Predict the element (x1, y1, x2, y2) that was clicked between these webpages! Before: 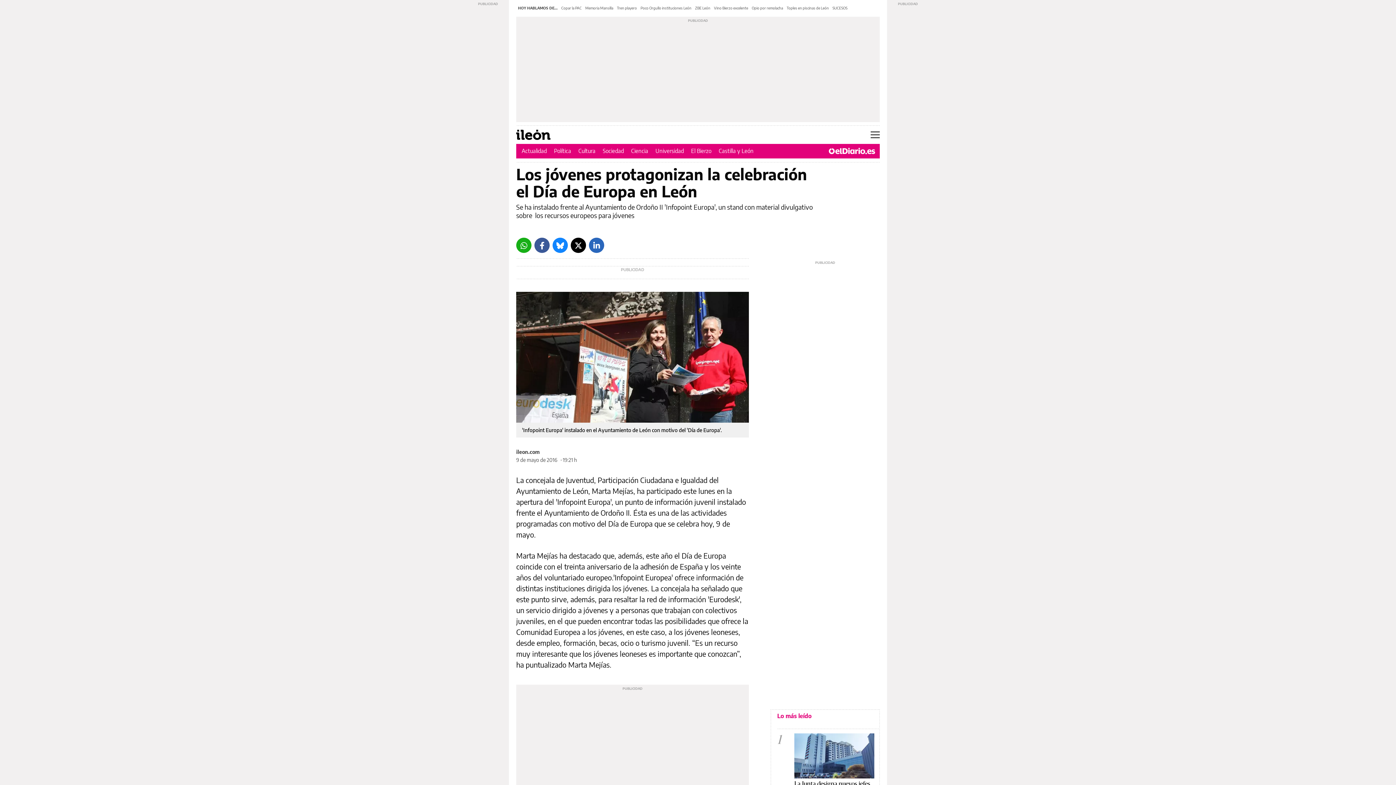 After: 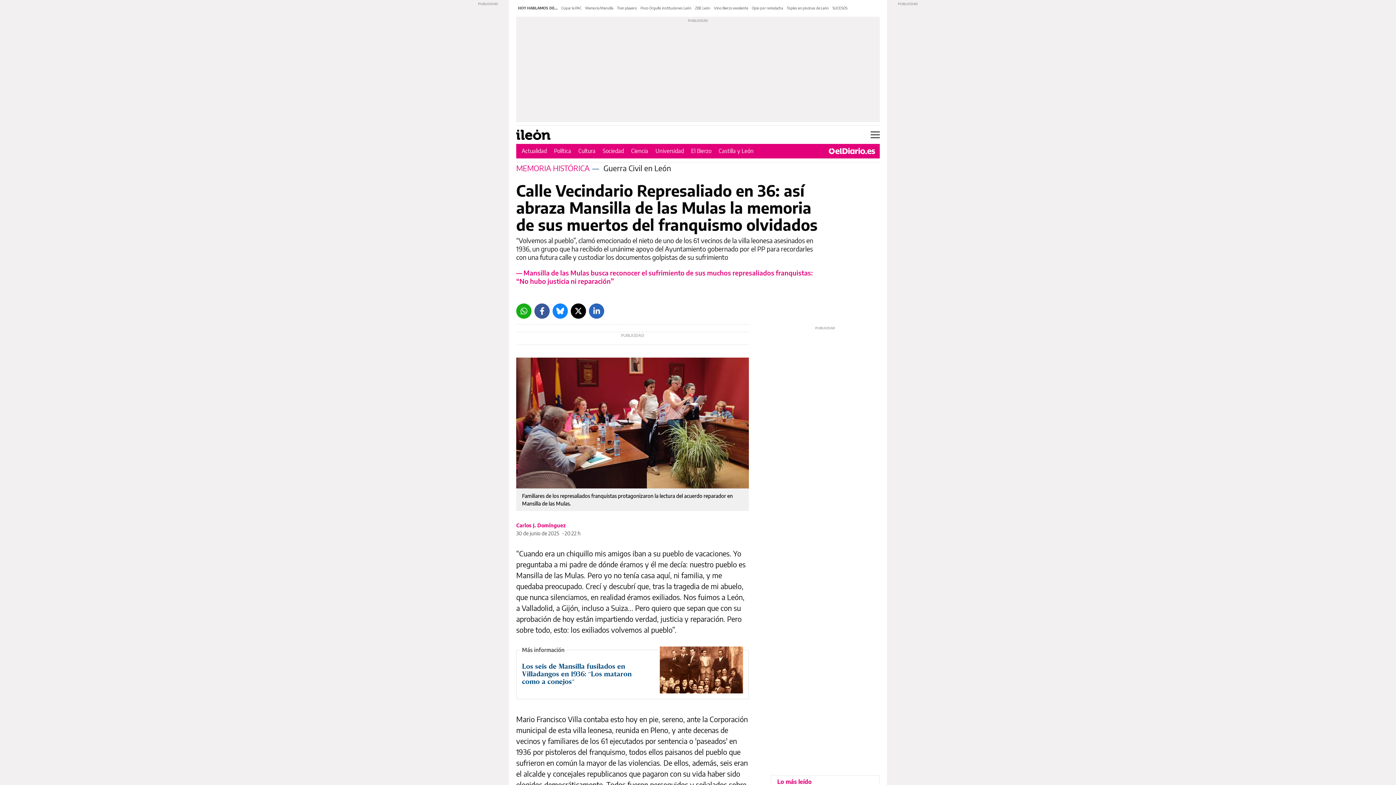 Action: bbox: (585, 5, 613, 10) label: Memoria Mansilla